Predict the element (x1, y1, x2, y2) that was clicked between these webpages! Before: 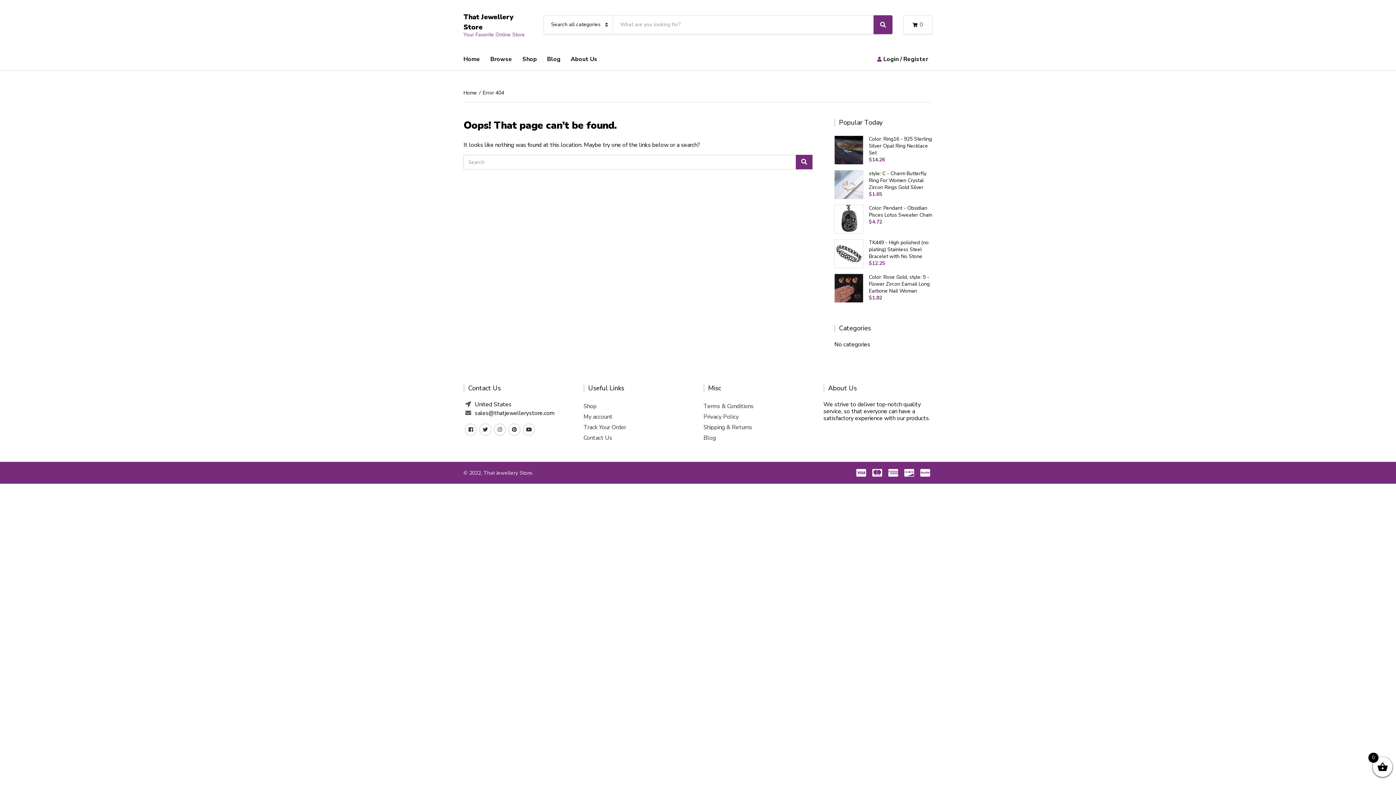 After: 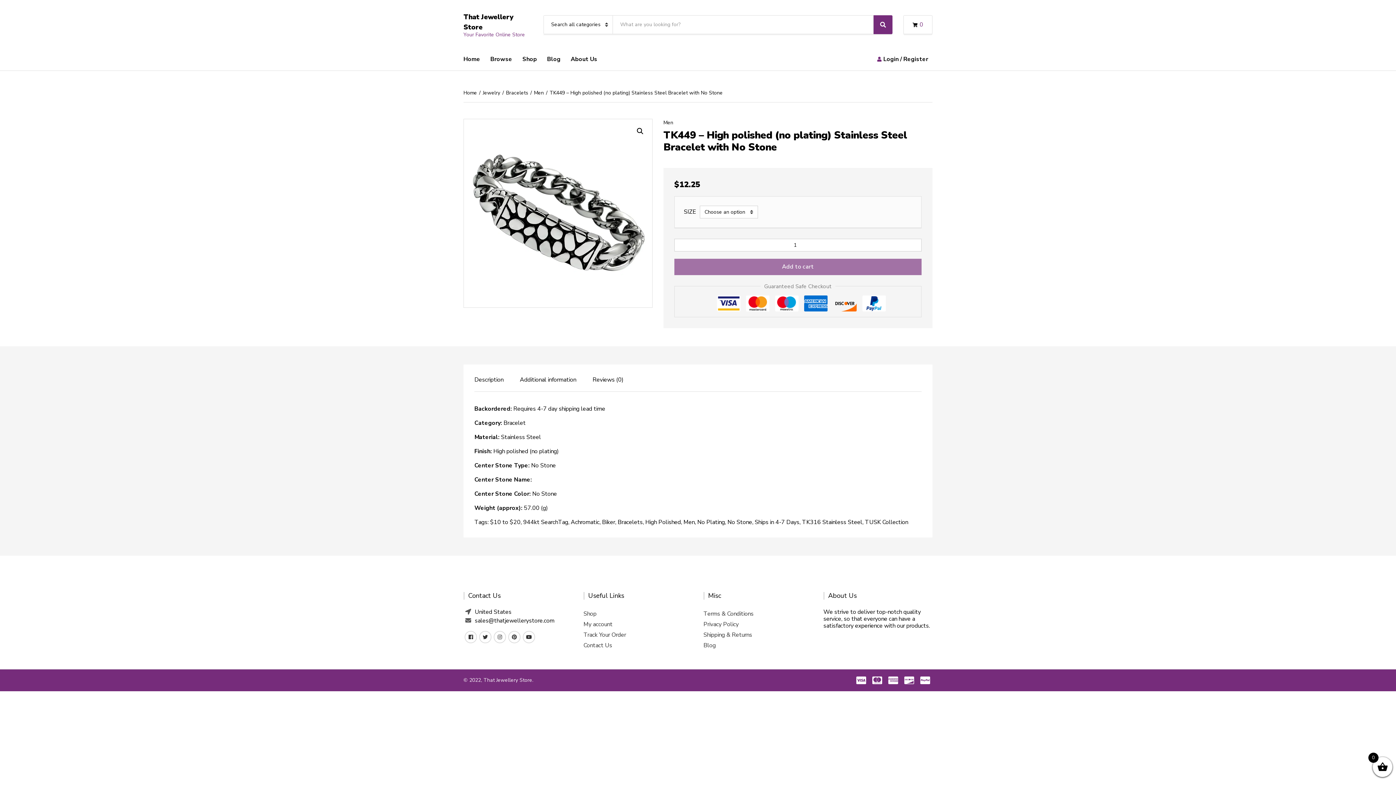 Action: label: TK449 - High polished (no plating) Stainless Steel Bracelet with No Stone bbox: (869, 239, 932, 260)